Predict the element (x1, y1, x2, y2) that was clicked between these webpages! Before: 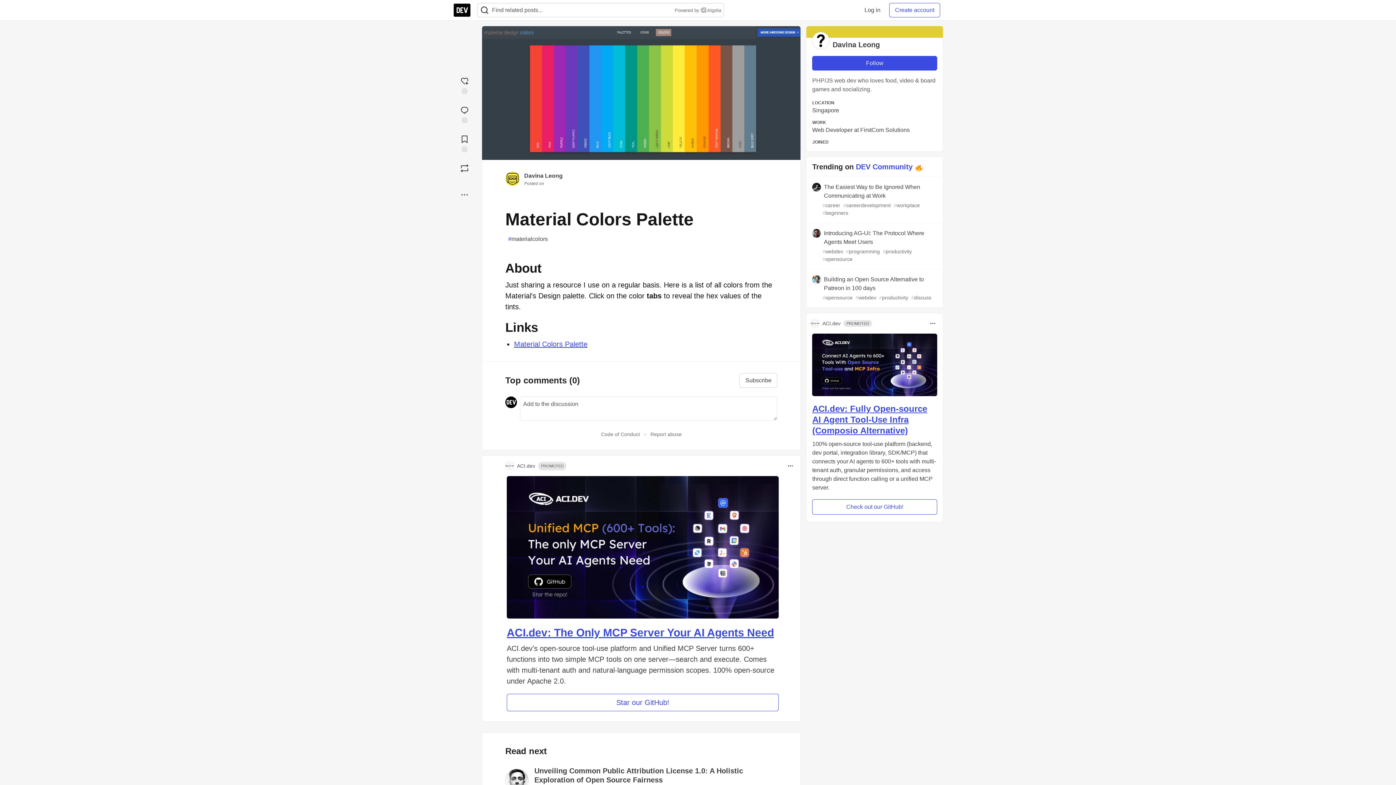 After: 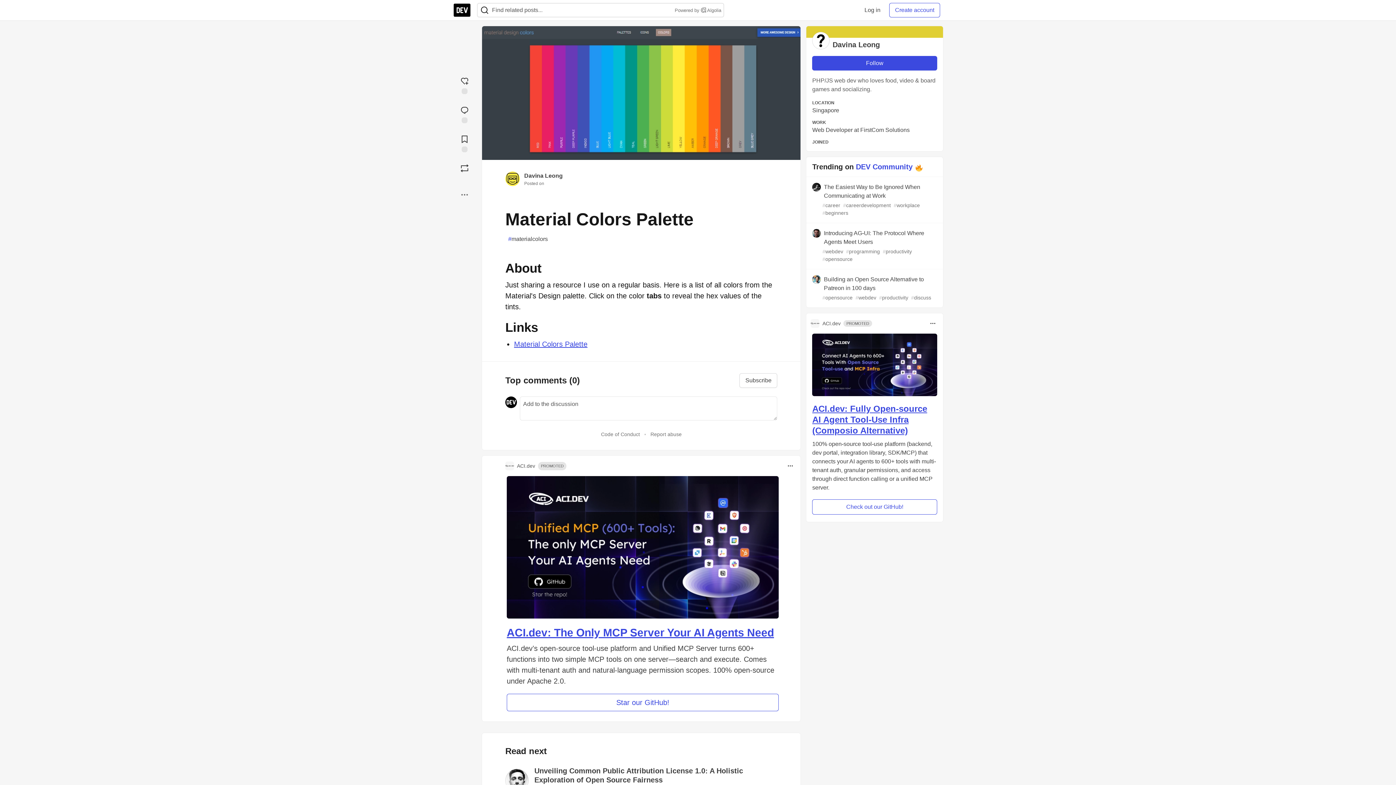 Action: bbox: (812, 333, 937, 396)